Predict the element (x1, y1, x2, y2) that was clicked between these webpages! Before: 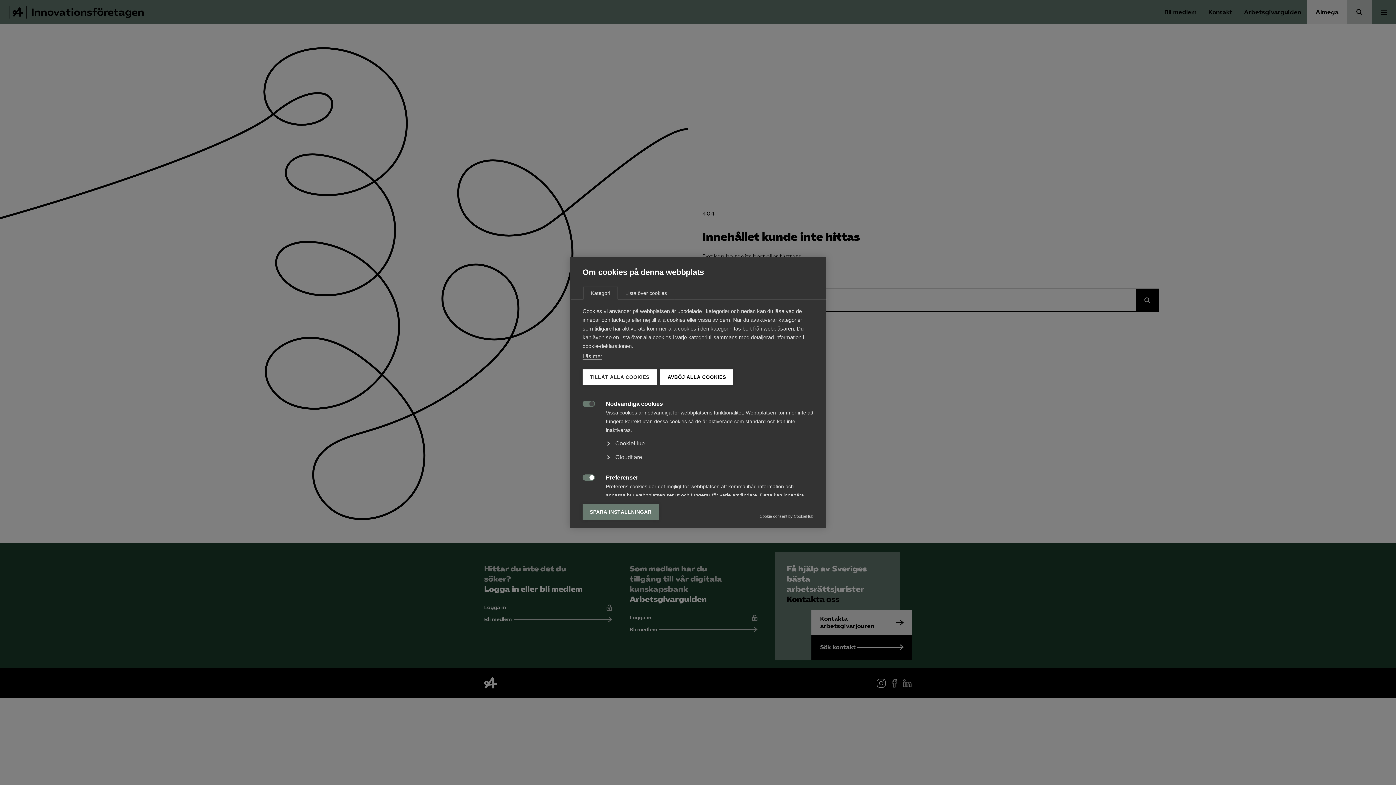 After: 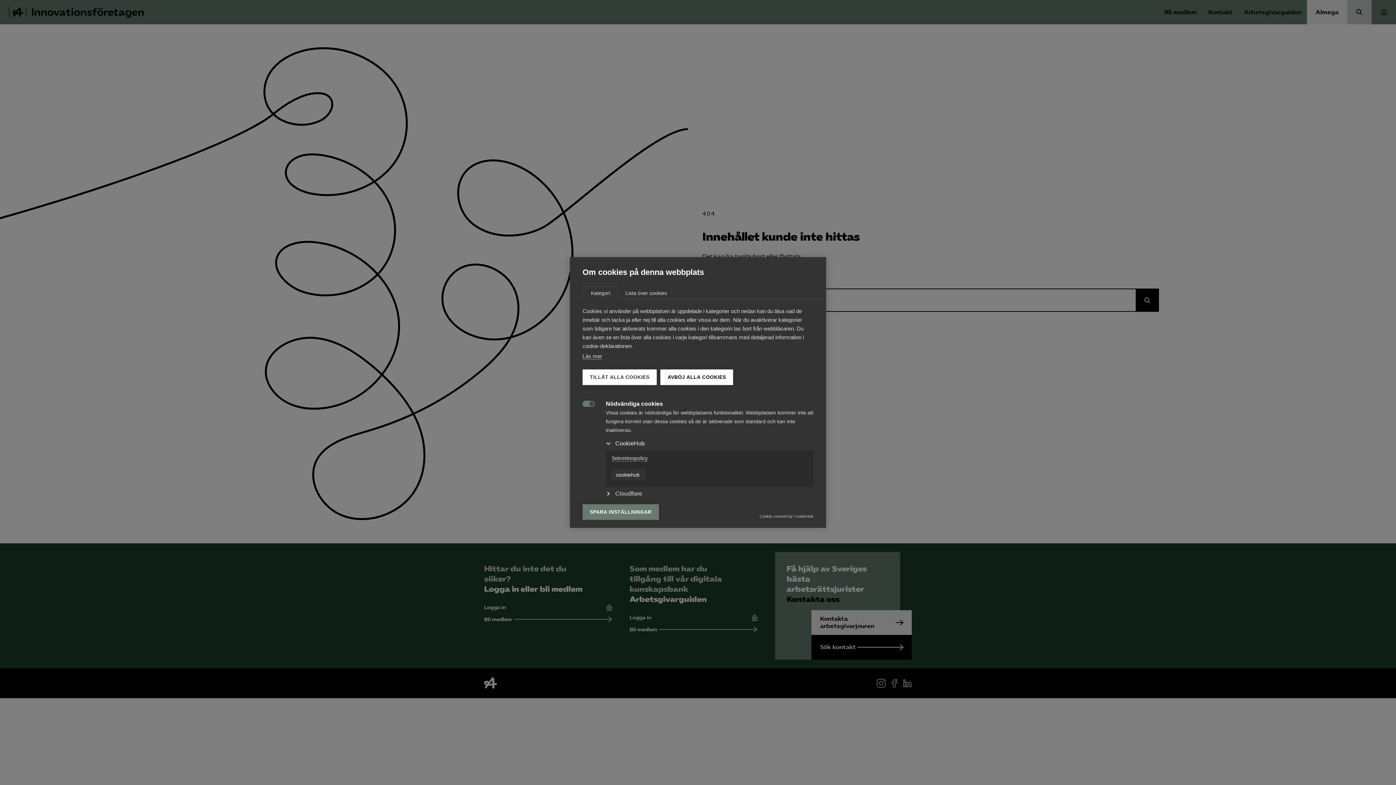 Action: label: CookieHub bbox: (613, 436, 813, 450)